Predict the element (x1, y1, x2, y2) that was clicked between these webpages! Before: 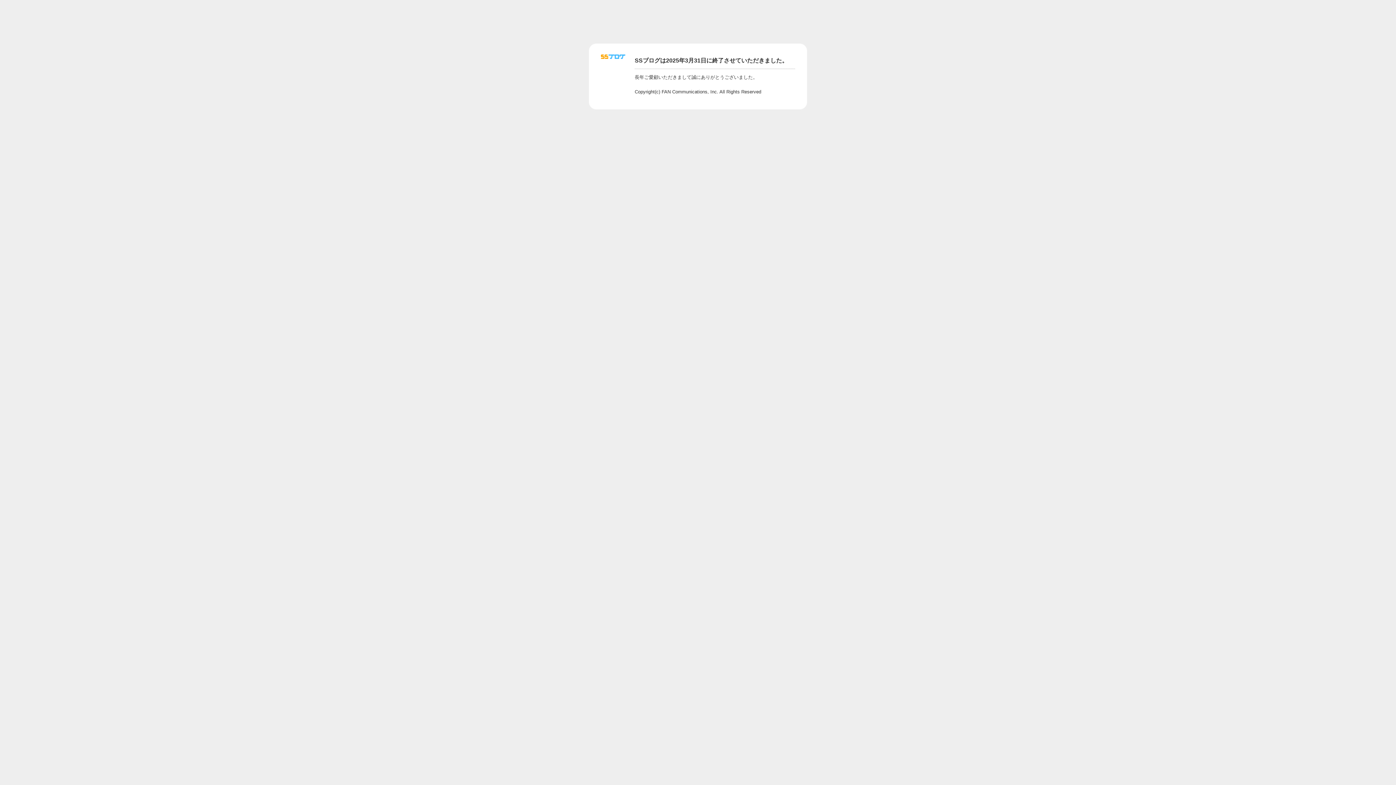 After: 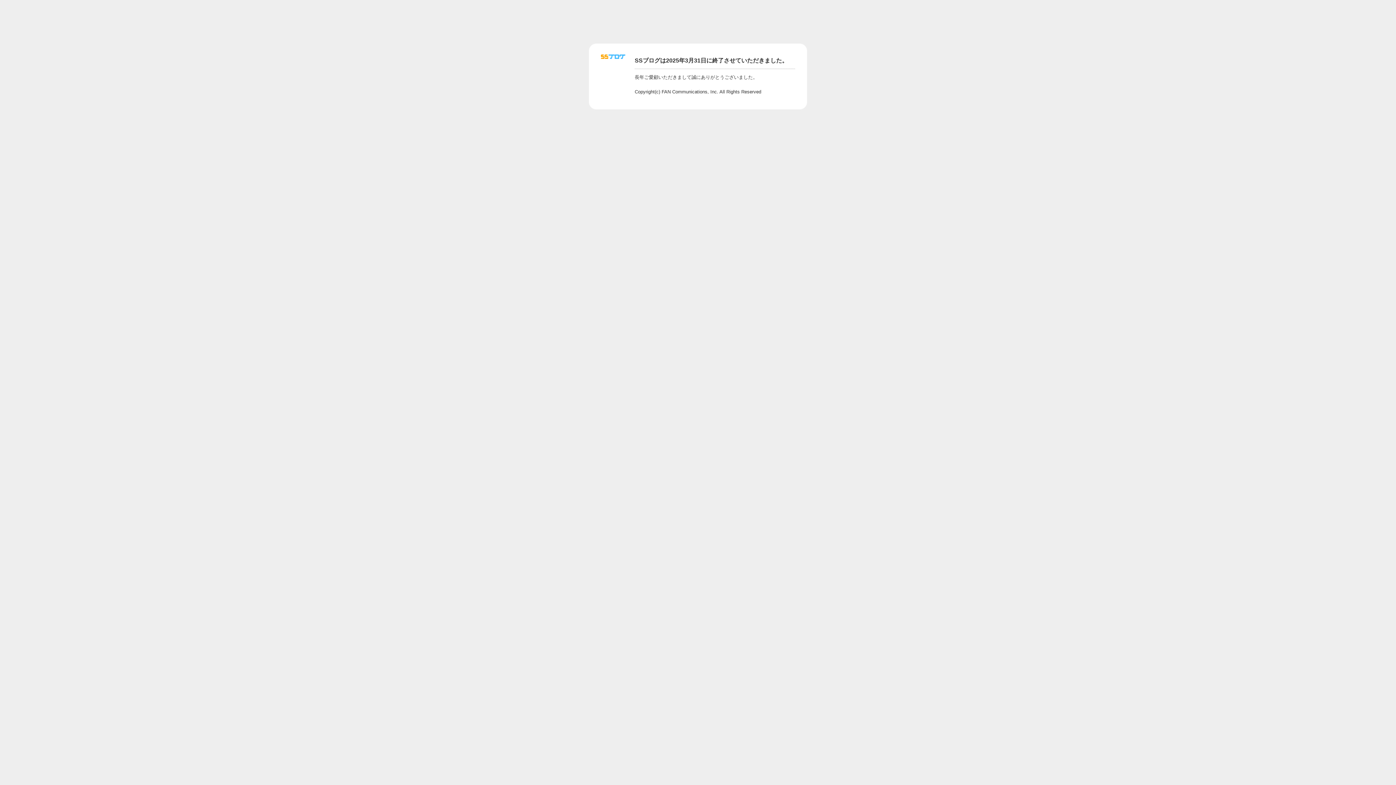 Action: bbox: (601, 56, 625, 62)